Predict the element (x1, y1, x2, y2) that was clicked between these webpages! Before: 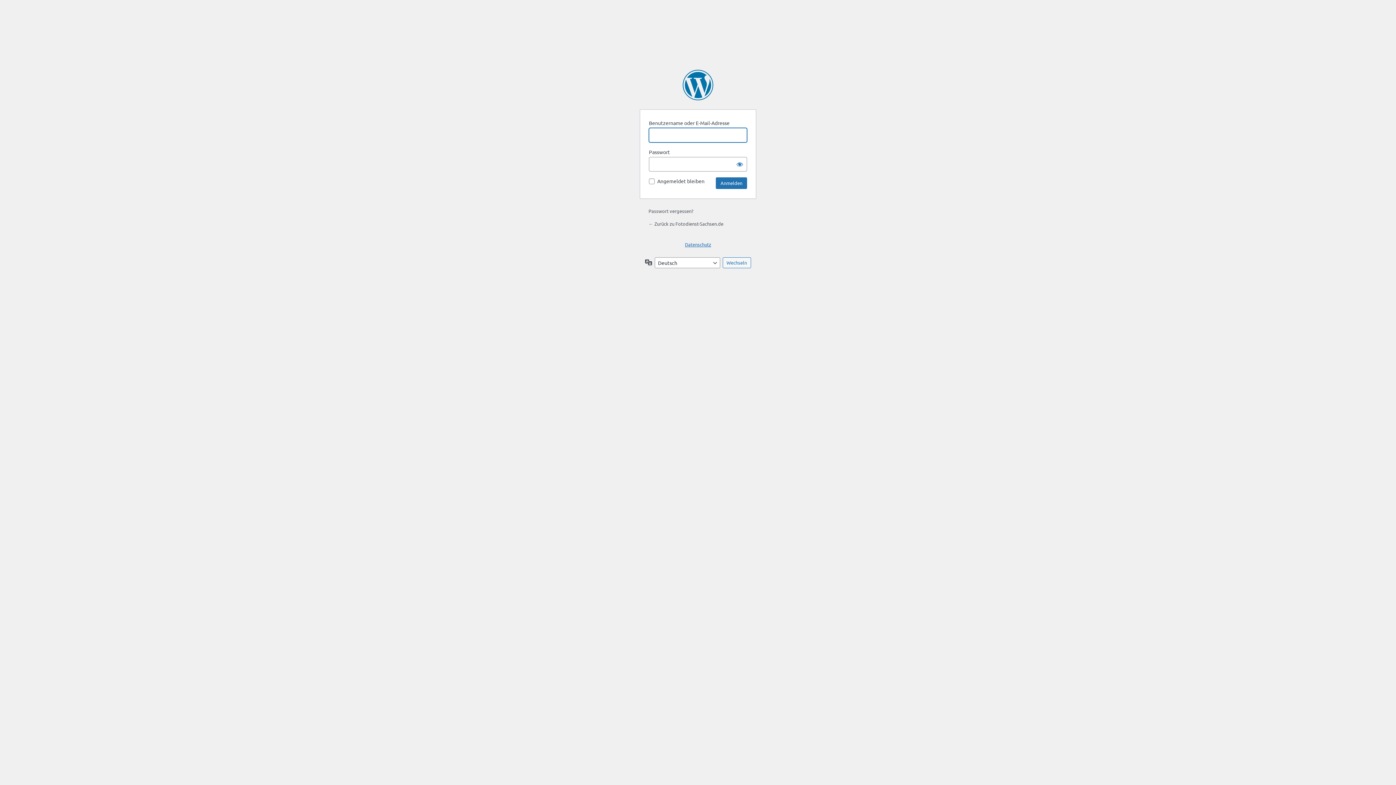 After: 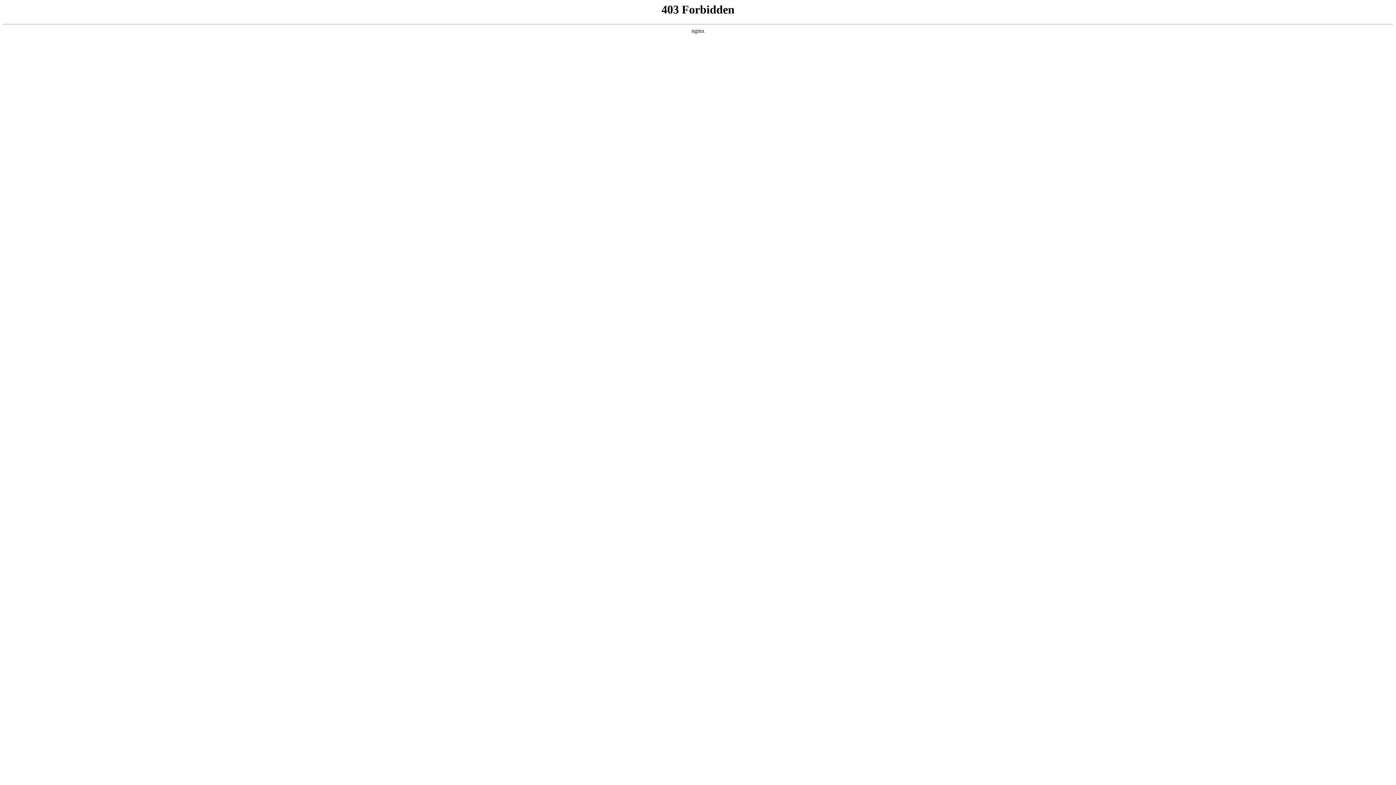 Action: label: Präsentiert von WordPress bbox: (682, 69, 713, 100)